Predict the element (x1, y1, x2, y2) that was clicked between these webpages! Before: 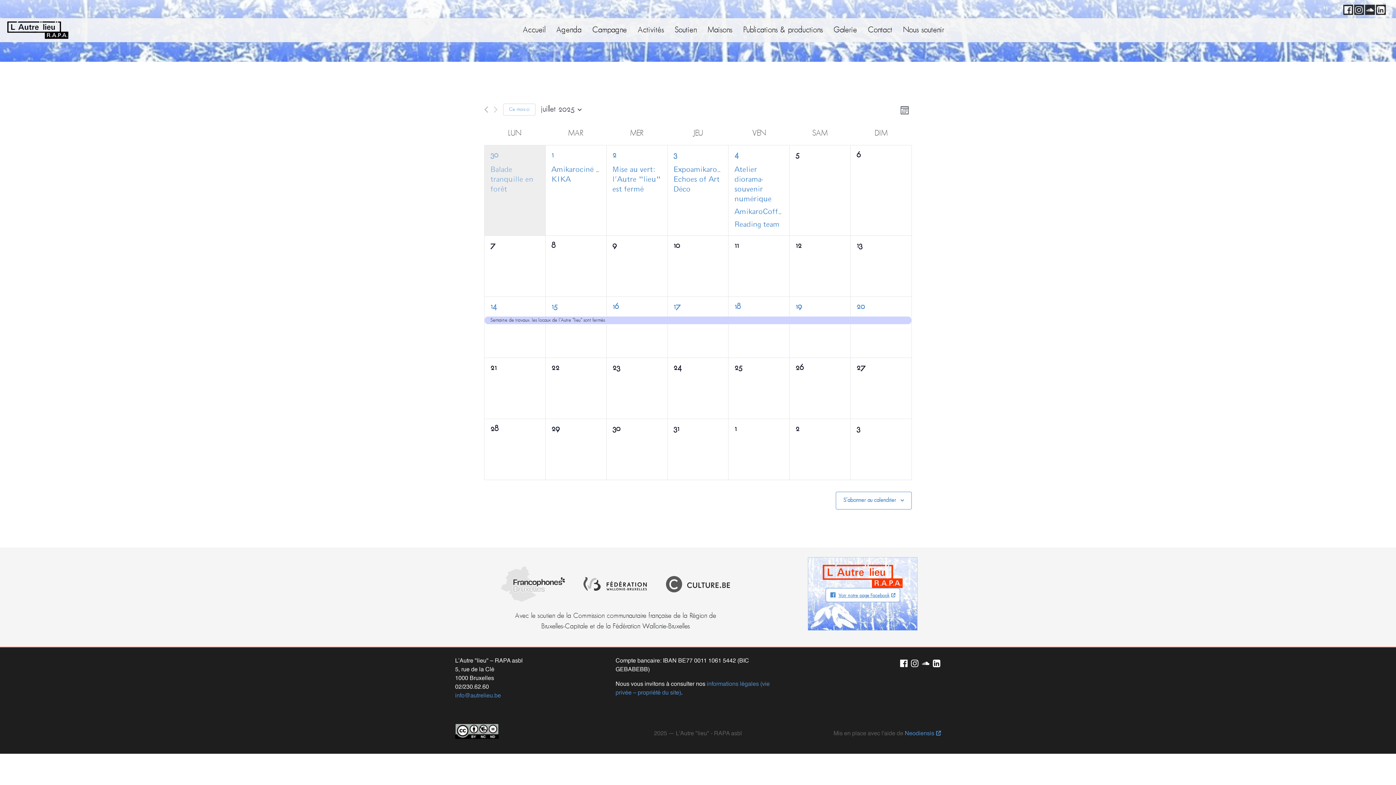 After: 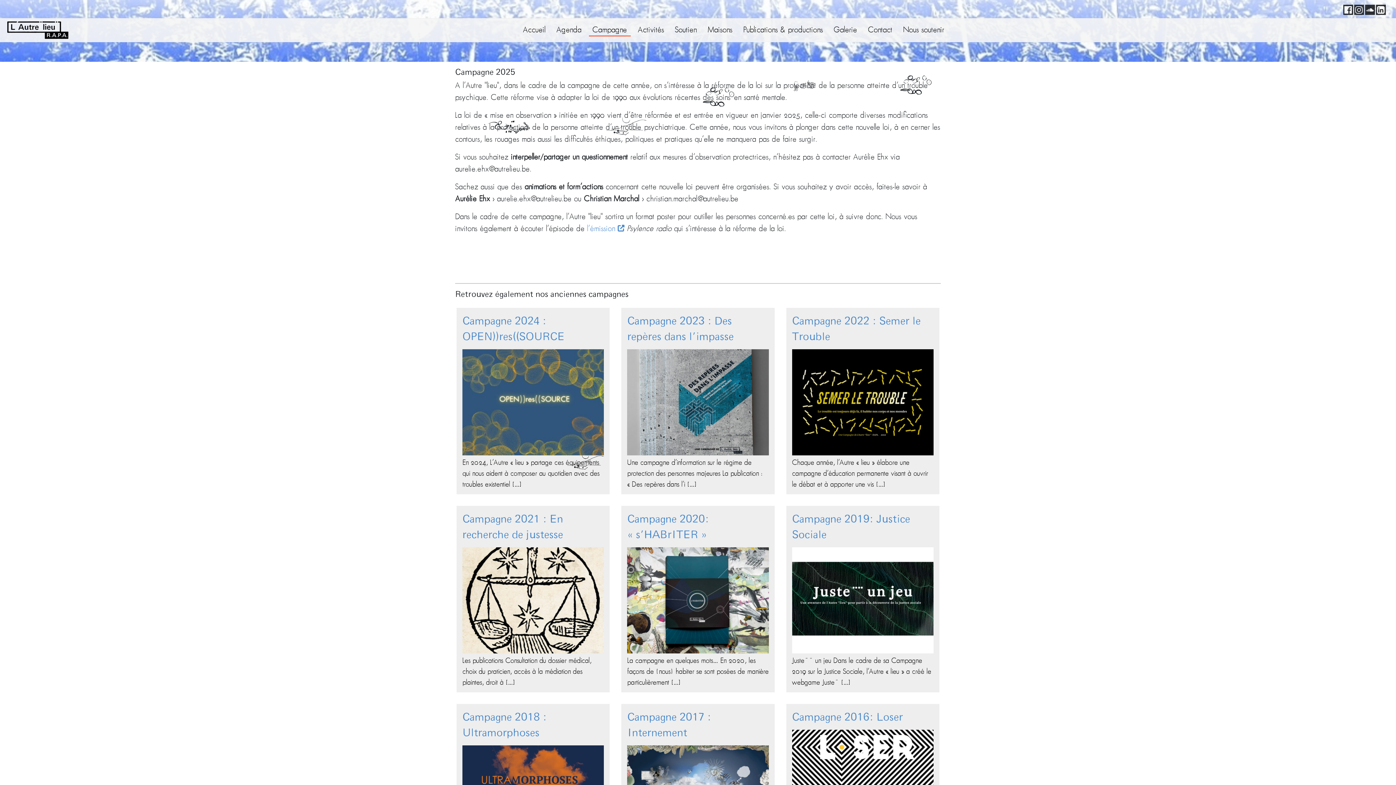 Action: bbox: (588, 24, 630, 36) label: Campagne